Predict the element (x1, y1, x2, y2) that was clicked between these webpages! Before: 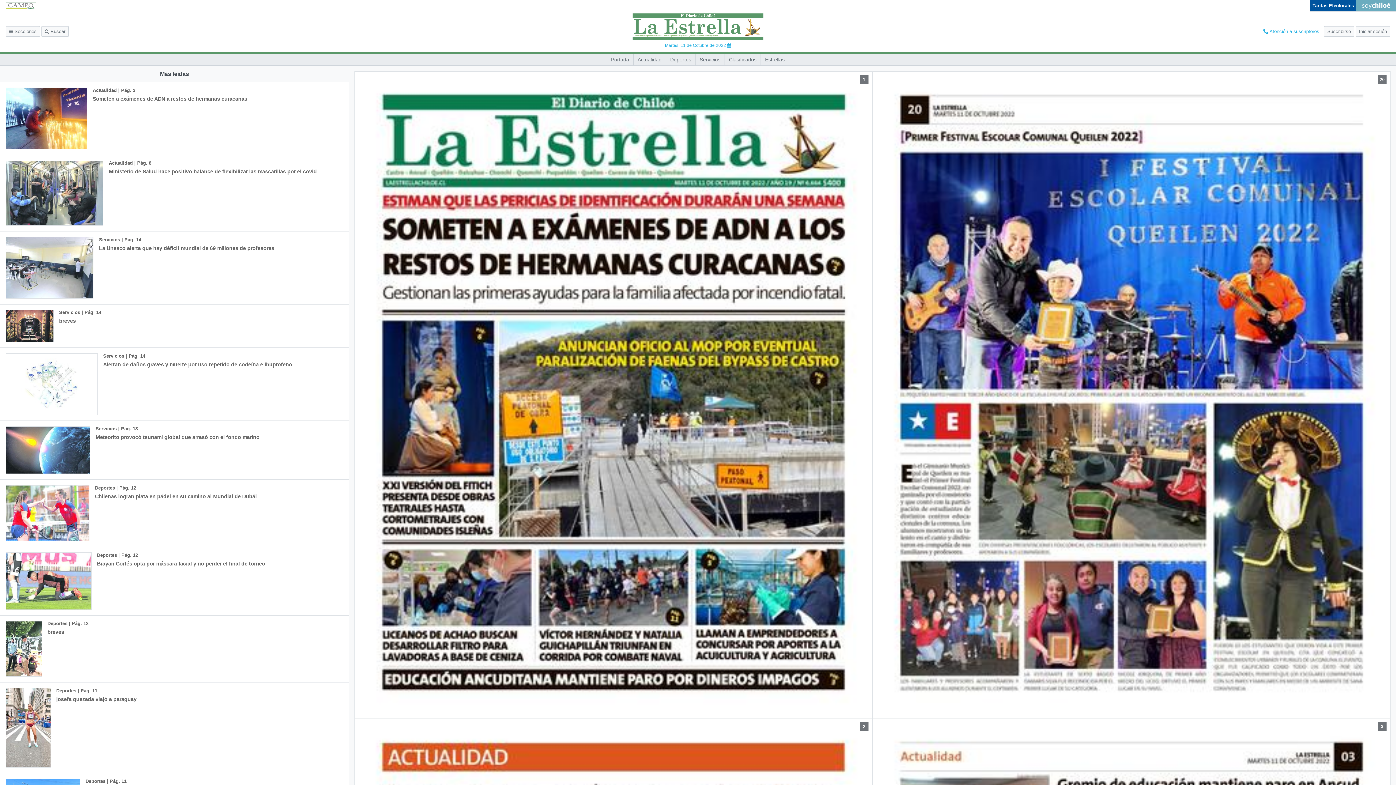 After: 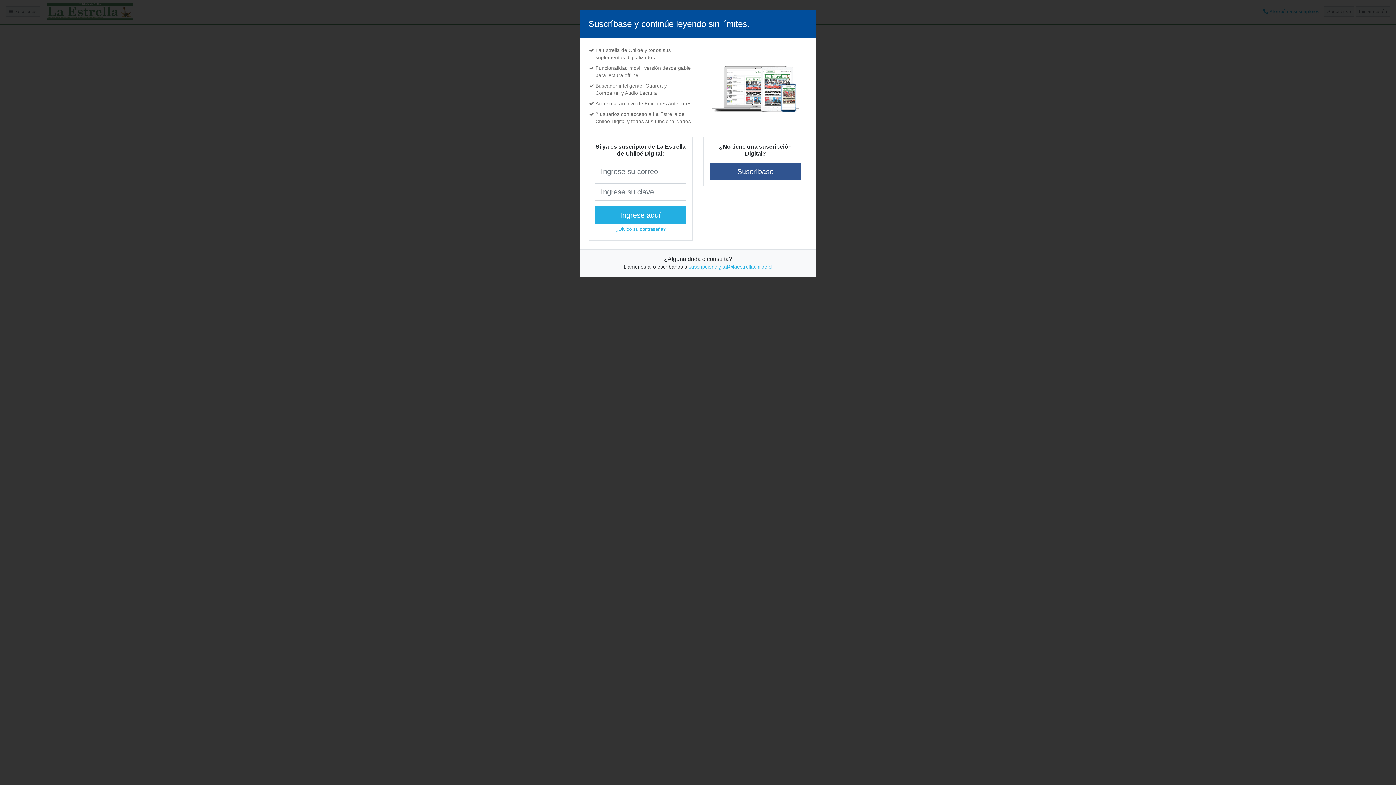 Action: label: Deportes | Pág. 11
josefa quezada viajó a paraguay bbox: (0, 683, 159, 773)